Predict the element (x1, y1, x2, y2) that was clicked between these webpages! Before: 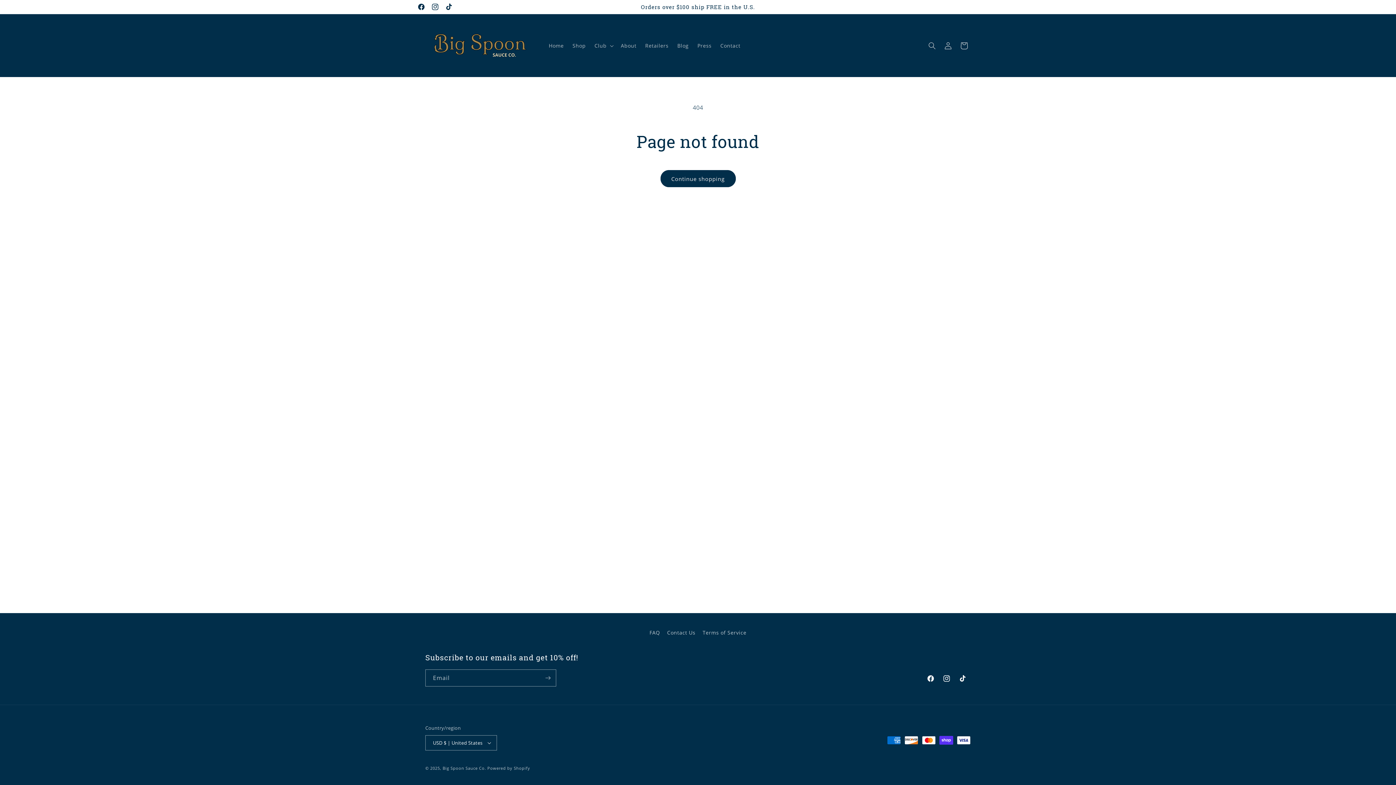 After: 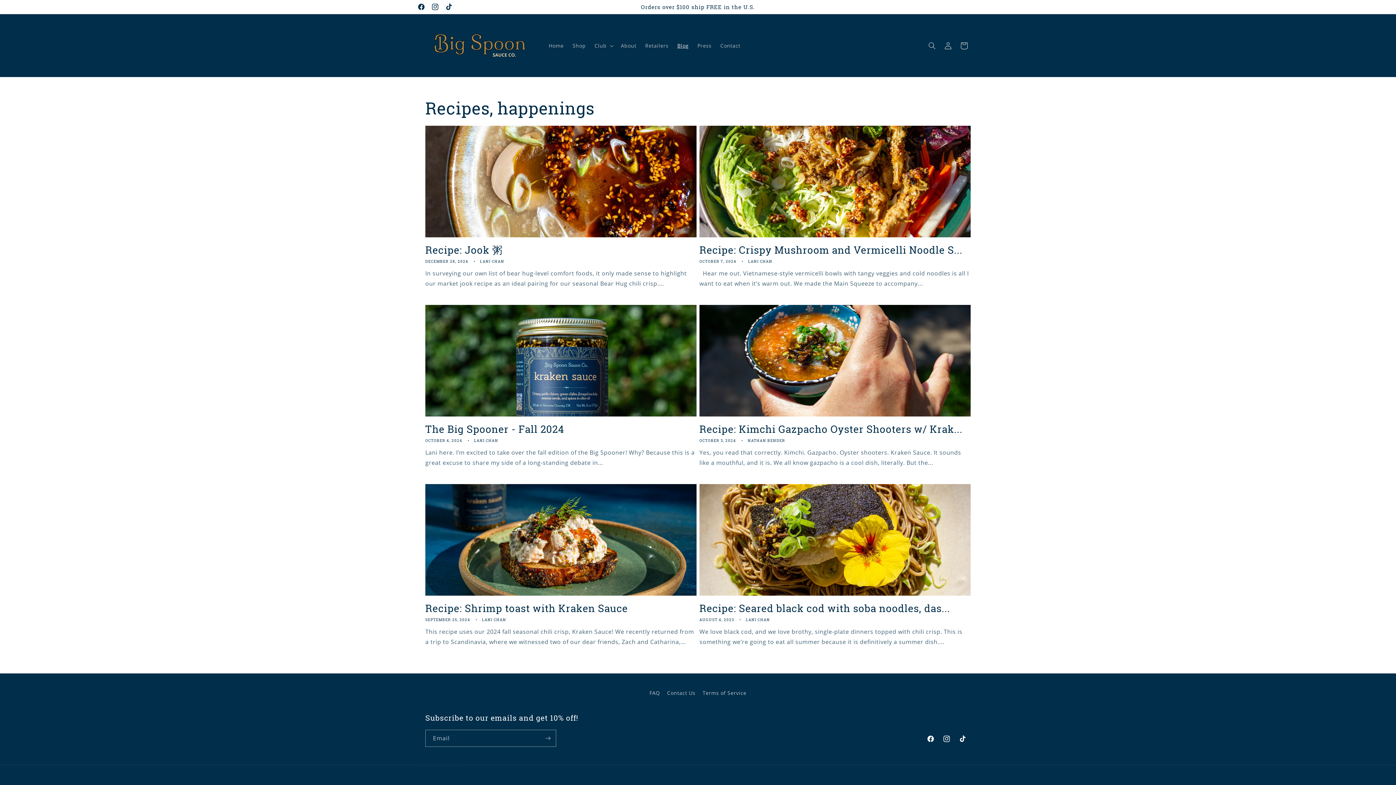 Action: bbox: (673, 38, 693, 53) label: Blog